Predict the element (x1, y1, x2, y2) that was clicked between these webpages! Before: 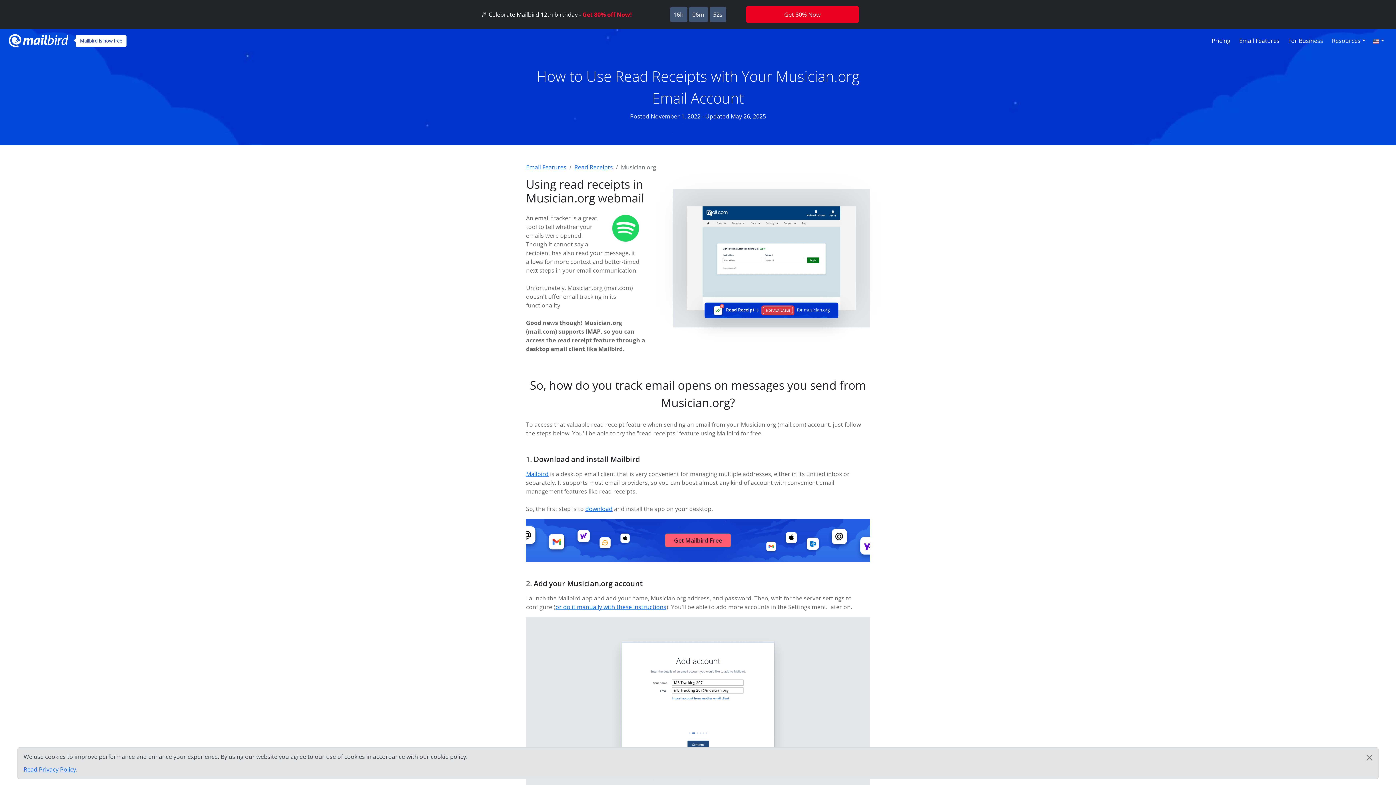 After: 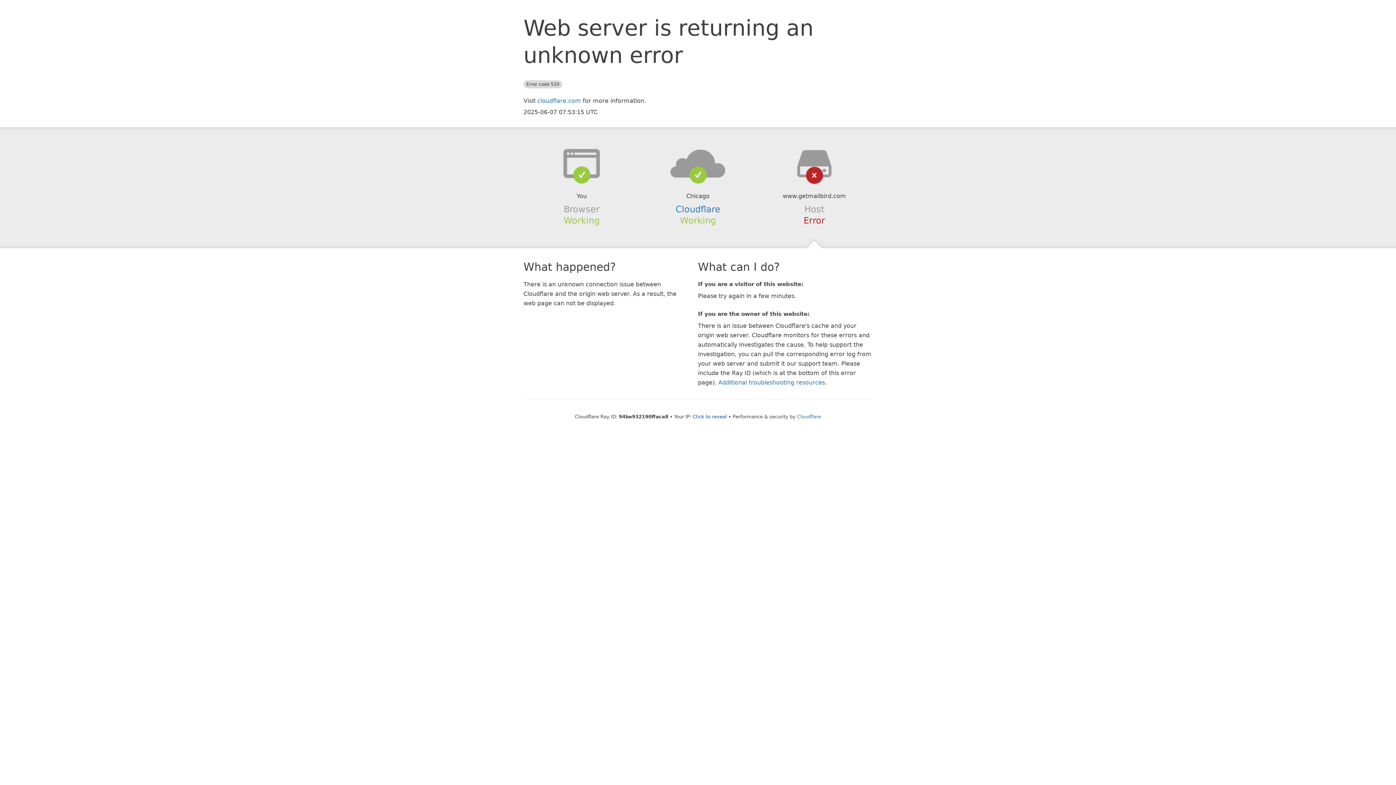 Action: label: For Business bbox: (1285, 33, 1326, 48)